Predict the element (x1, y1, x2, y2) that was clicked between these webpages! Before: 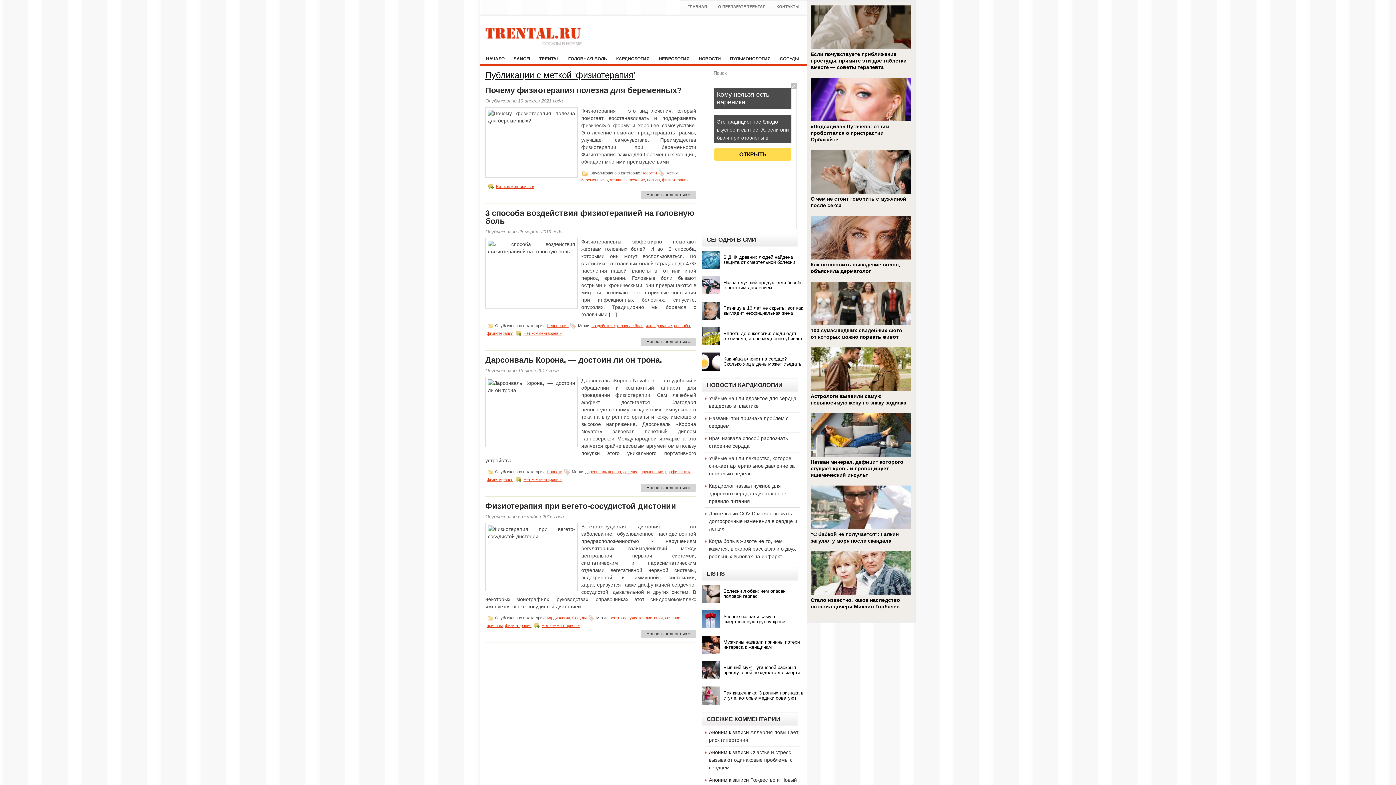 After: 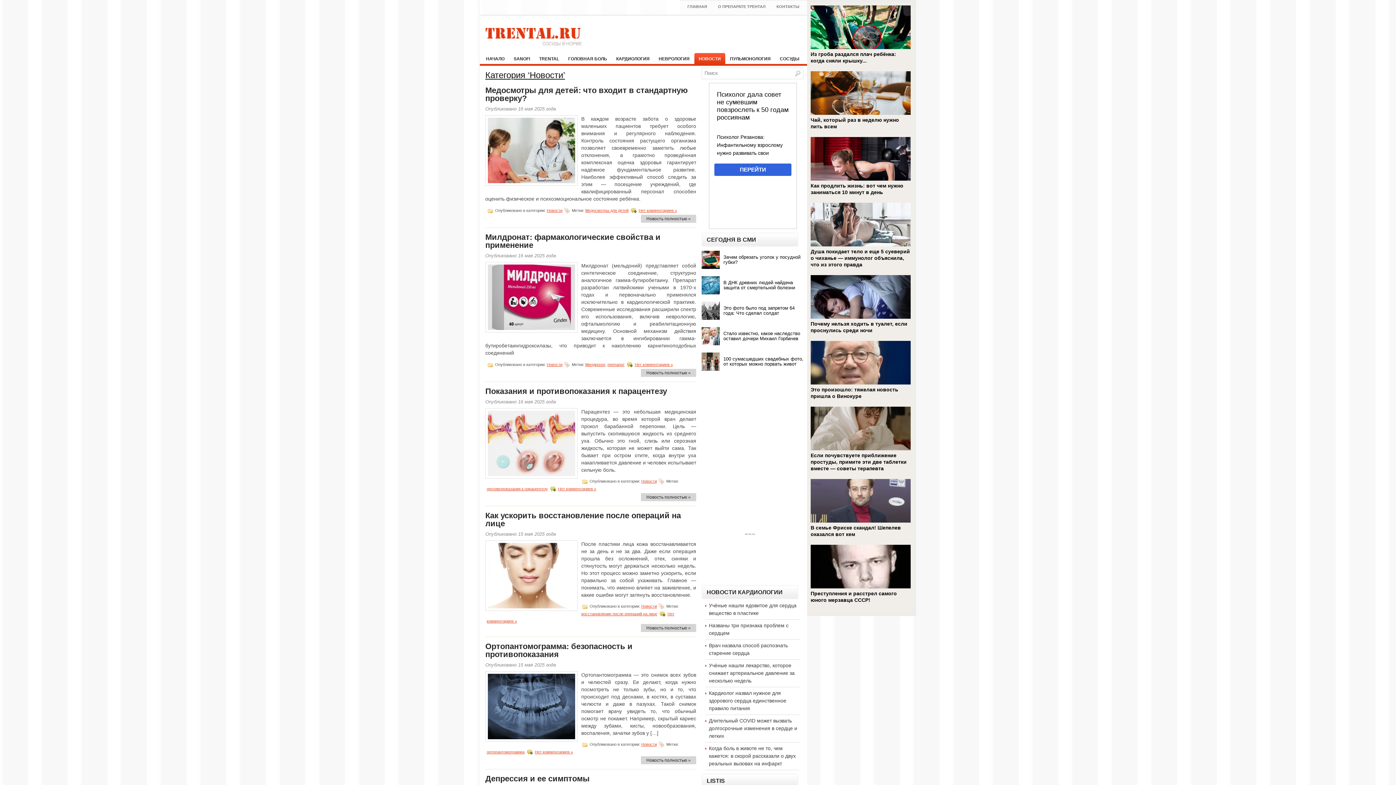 Action: label: Новости bbox: (641, 170, 657, 175)